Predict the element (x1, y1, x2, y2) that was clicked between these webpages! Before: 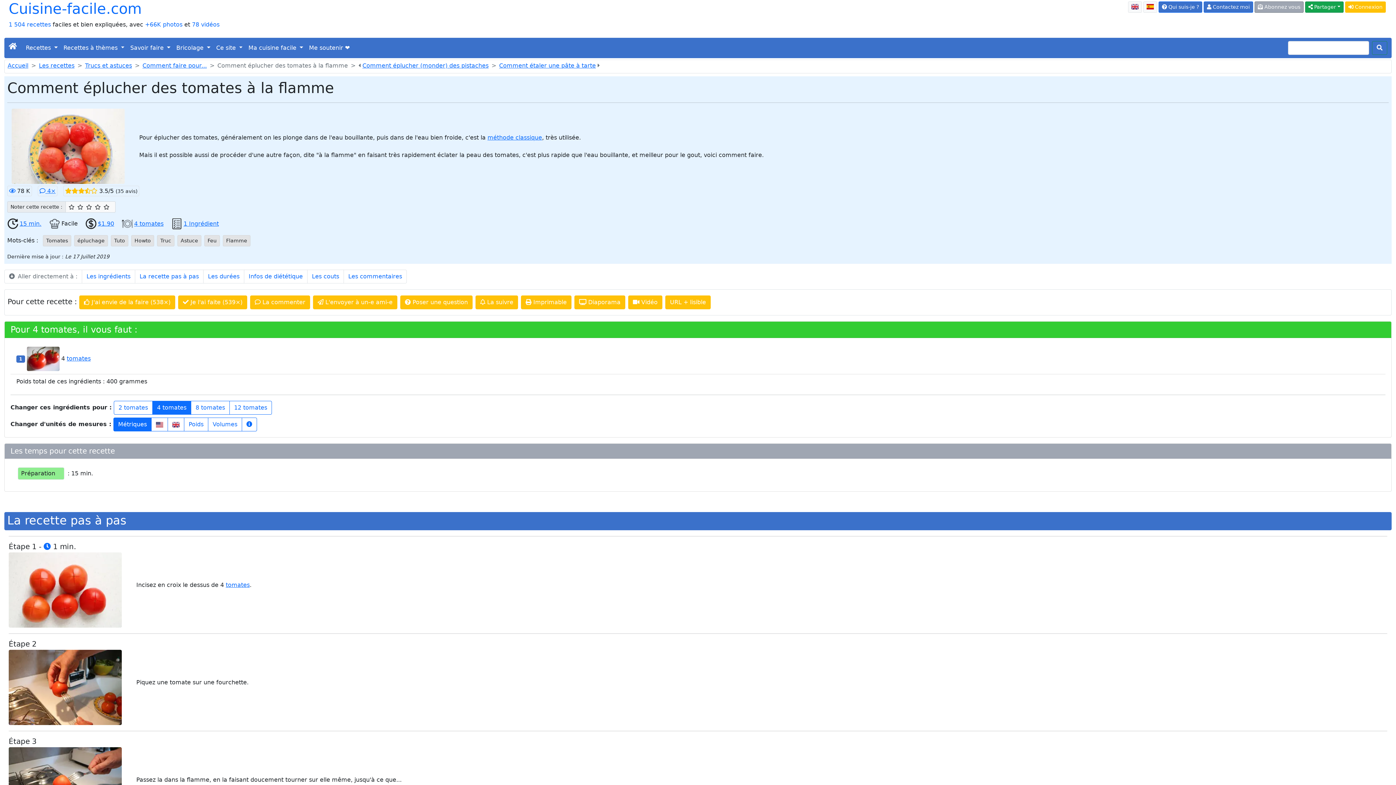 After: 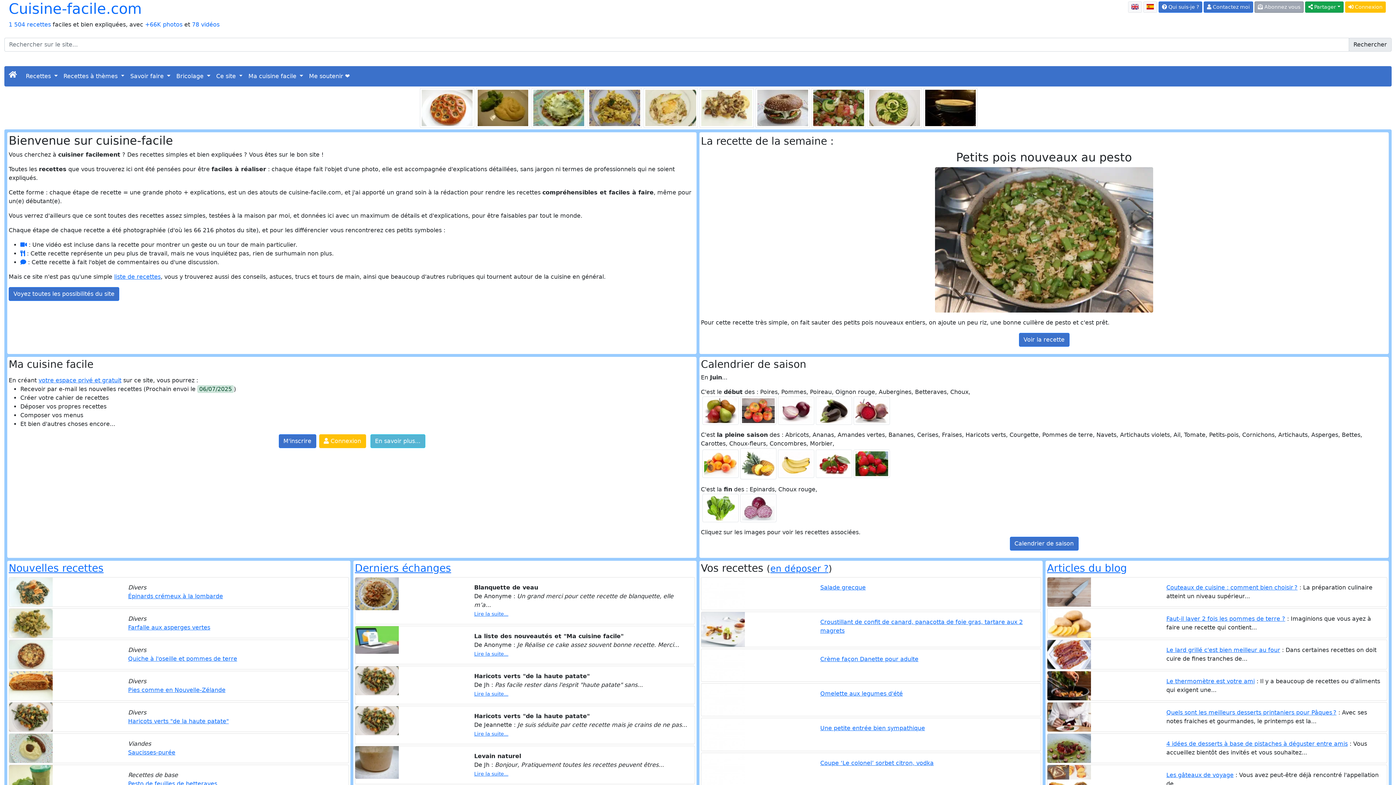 Action: bbox: (8, 40, 17, 52)